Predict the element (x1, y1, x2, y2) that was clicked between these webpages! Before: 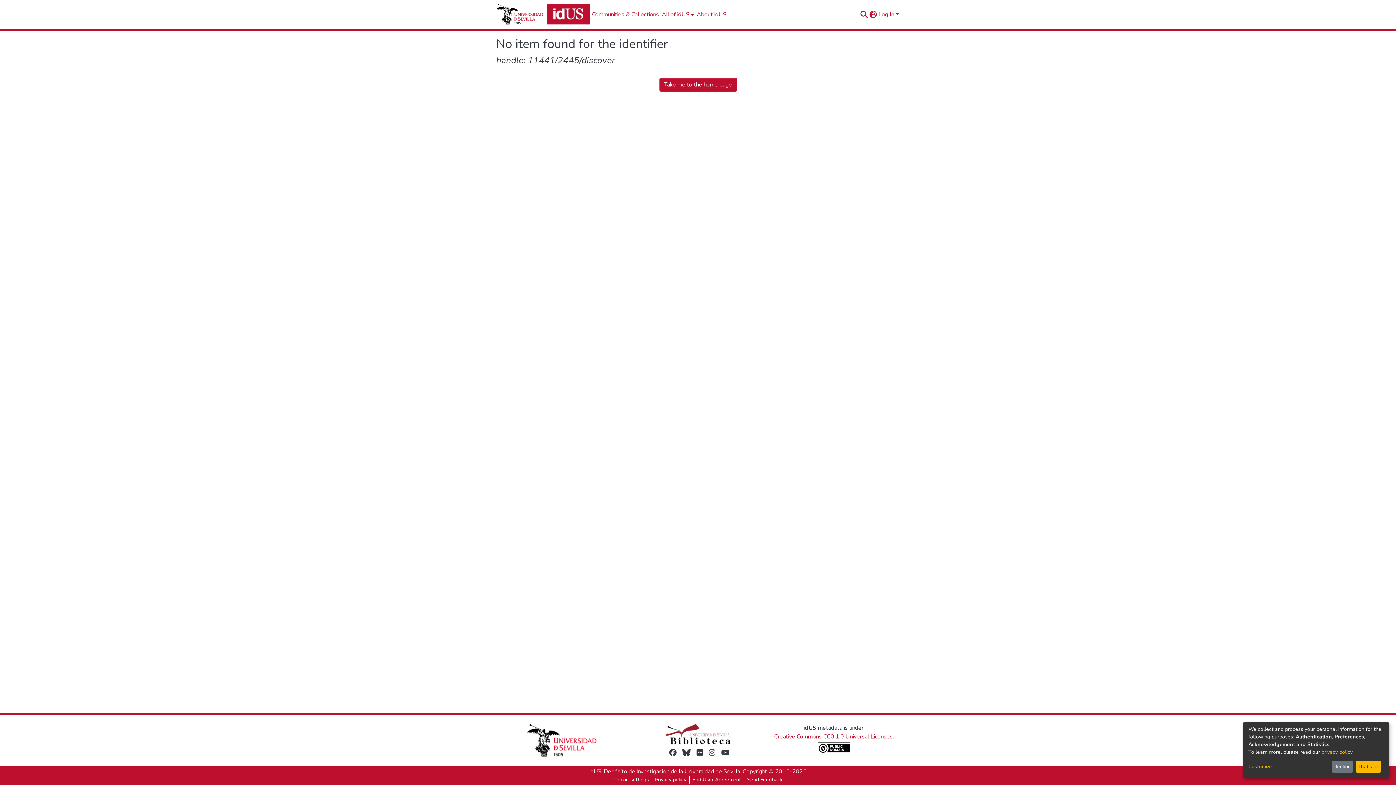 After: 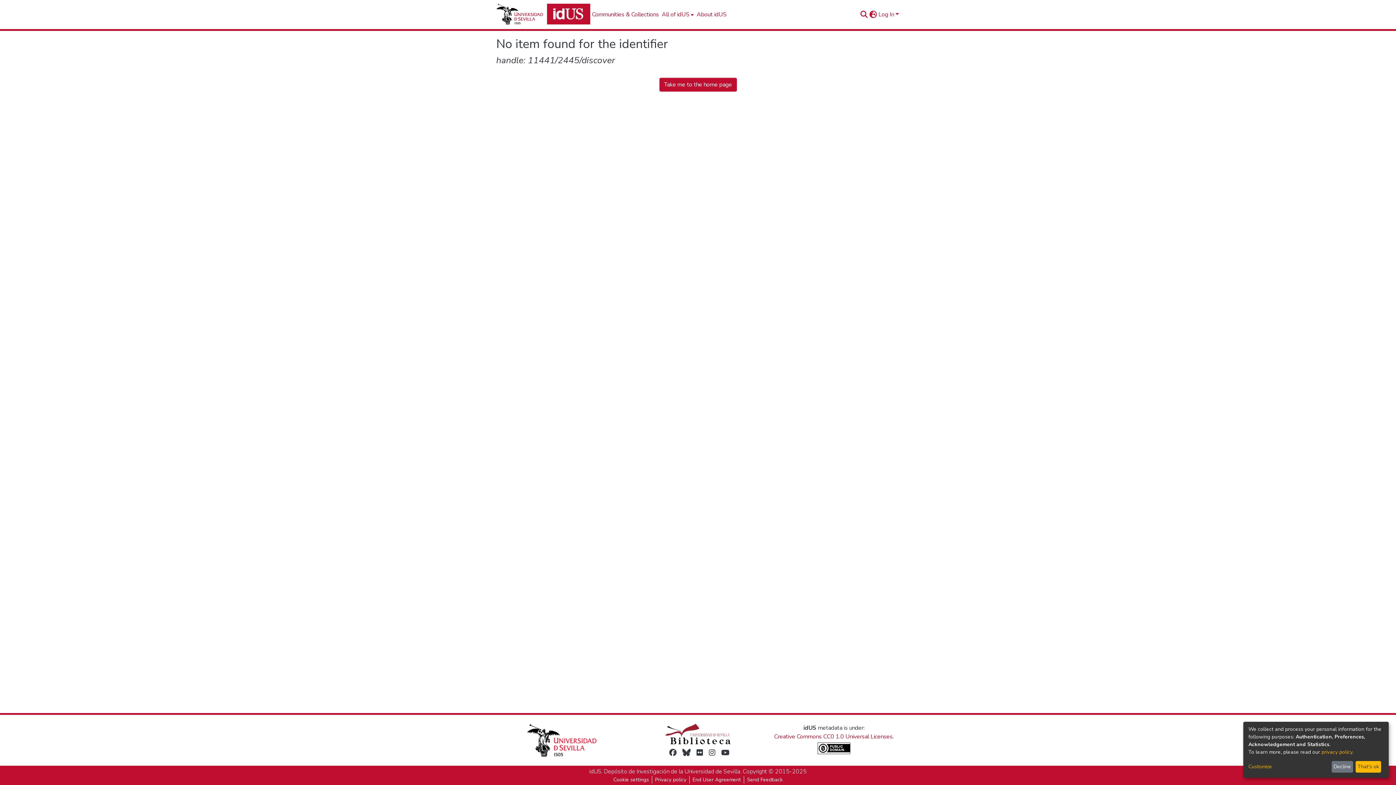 Action: bbox: (687, 748, 691, 757)